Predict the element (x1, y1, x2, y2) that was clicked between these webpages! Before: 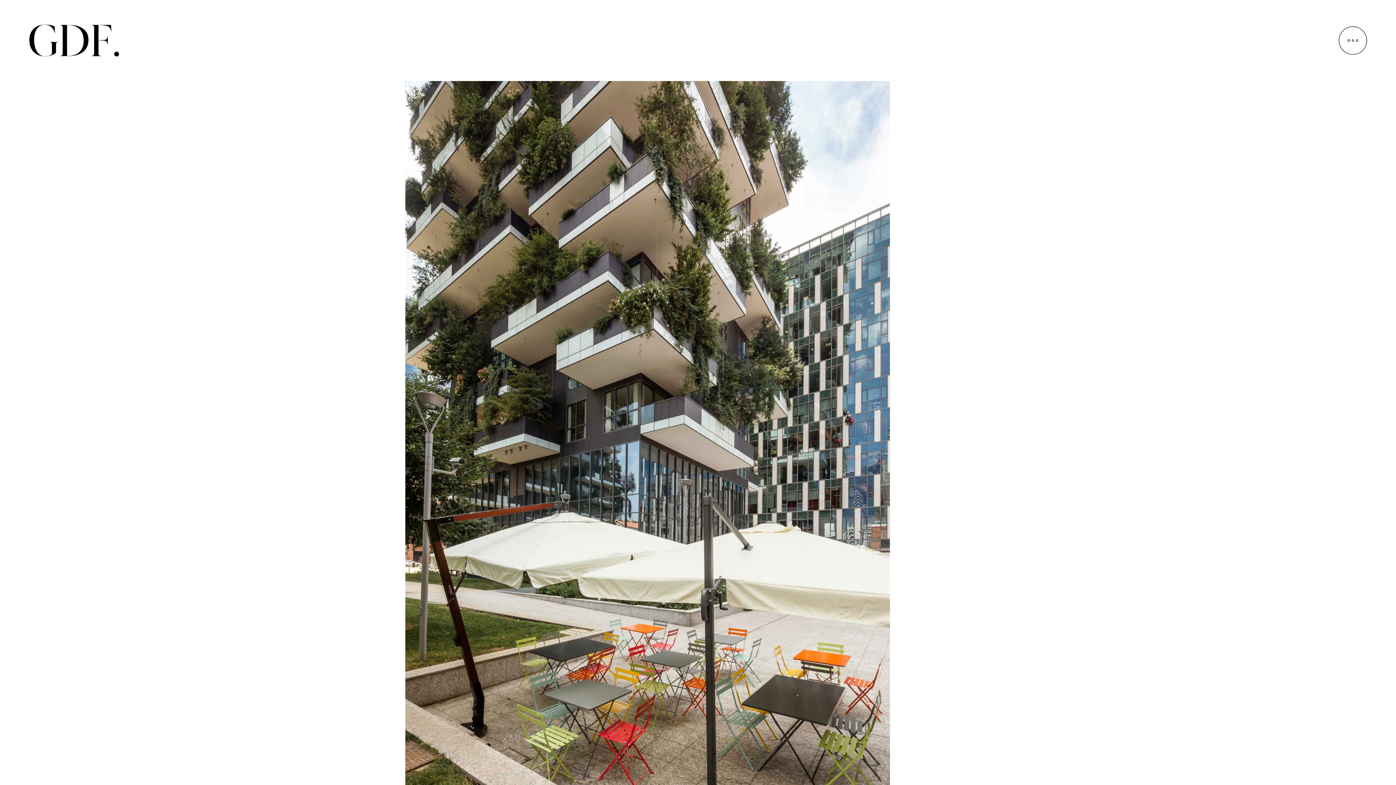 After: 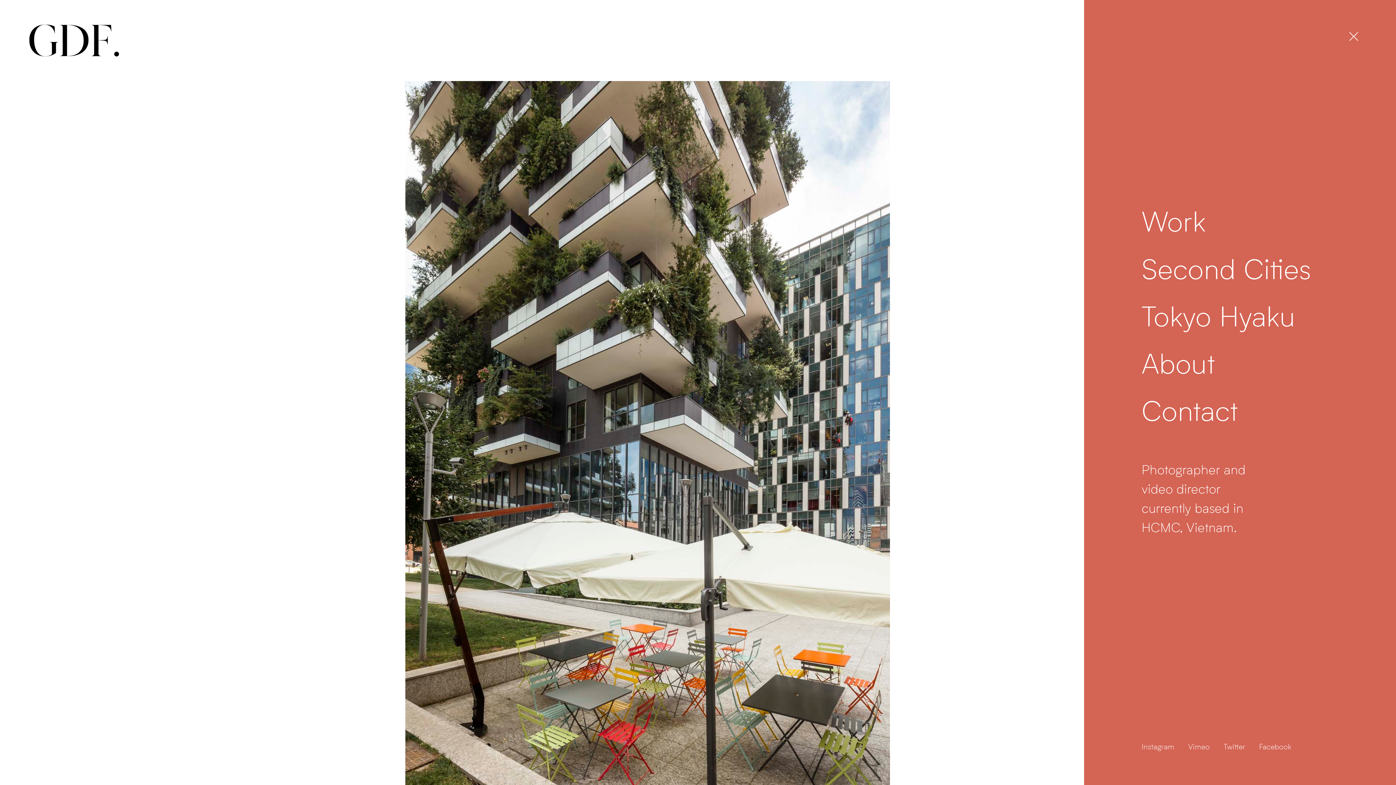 Action: bbox: (698, 26, 1367, 54)